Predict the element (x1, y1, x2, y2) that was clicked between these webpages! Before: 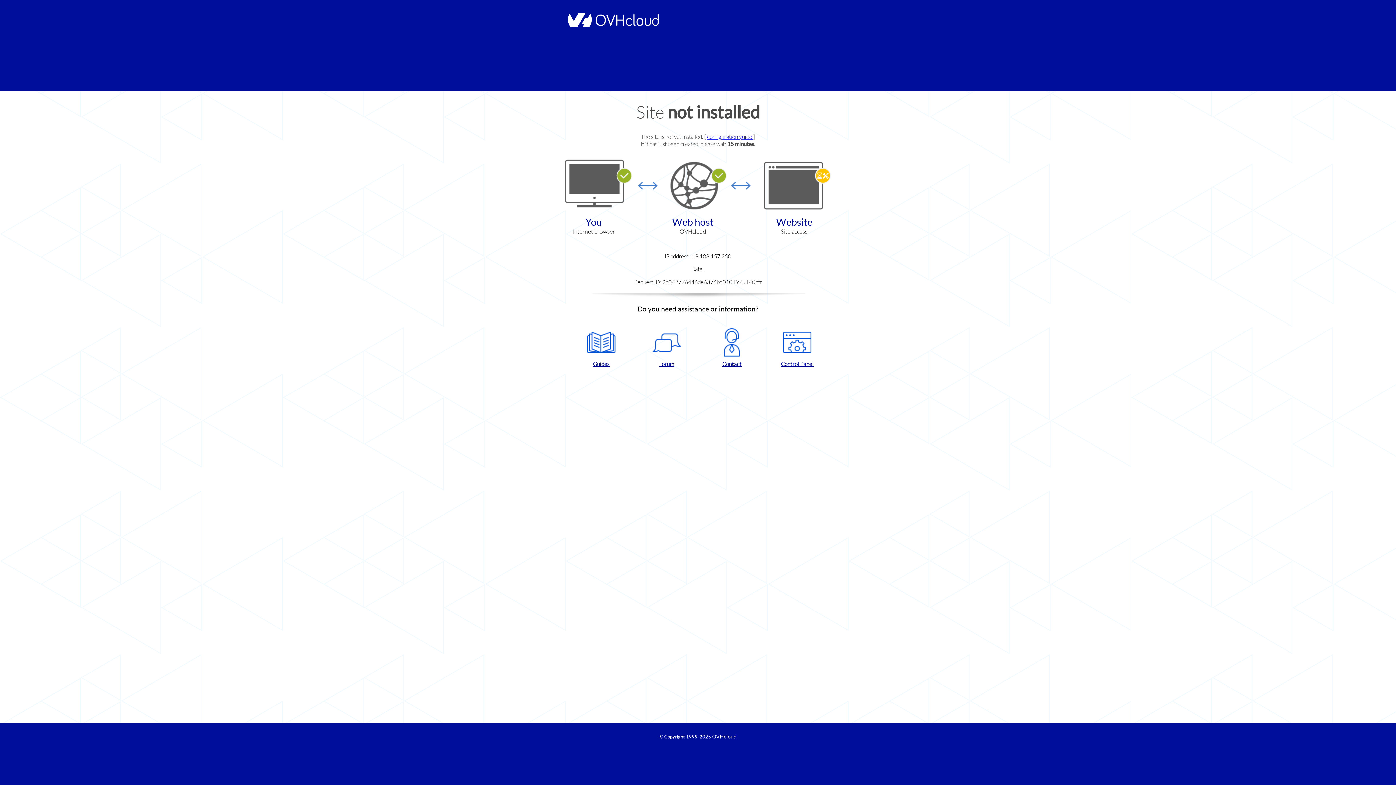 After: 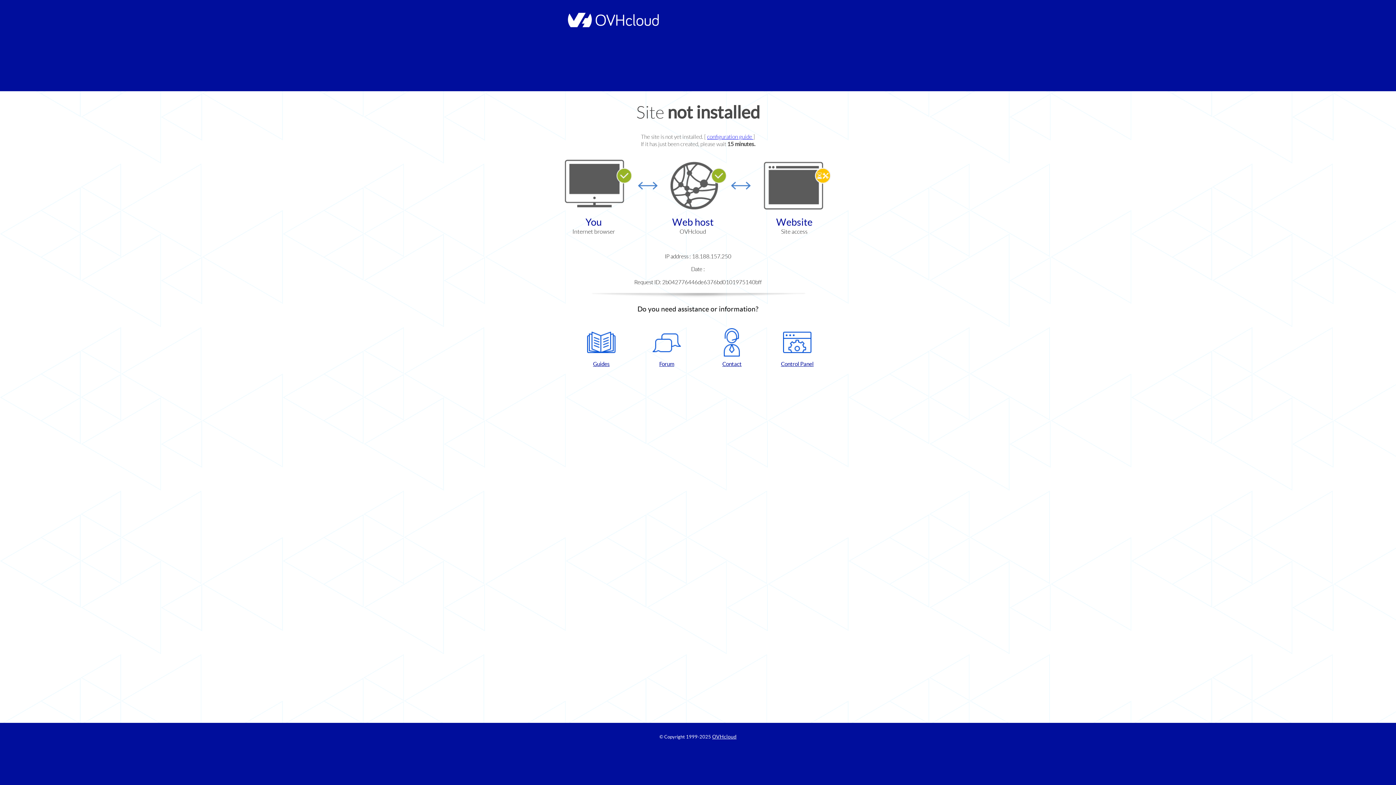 Action: bbox: (768, 328, 826, 367) label: Control Panel